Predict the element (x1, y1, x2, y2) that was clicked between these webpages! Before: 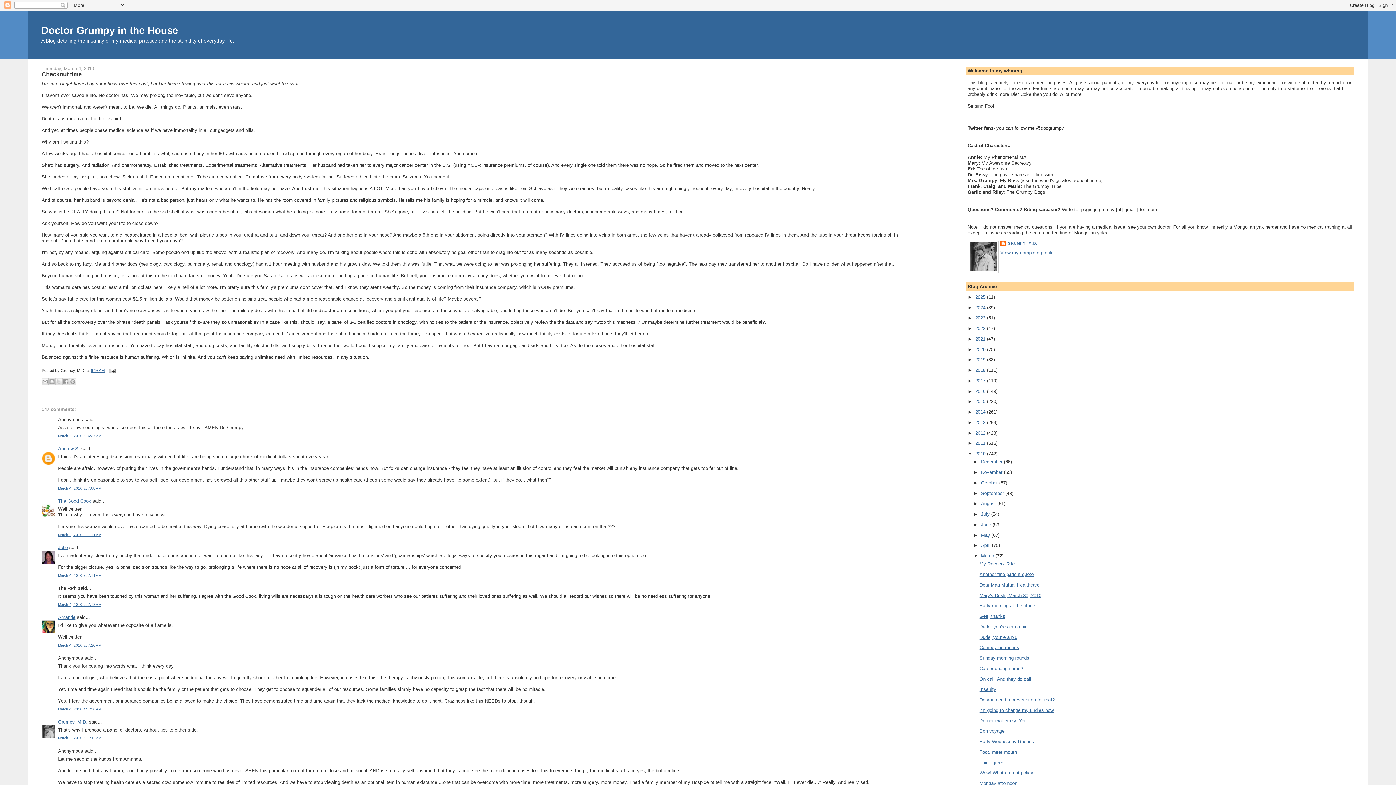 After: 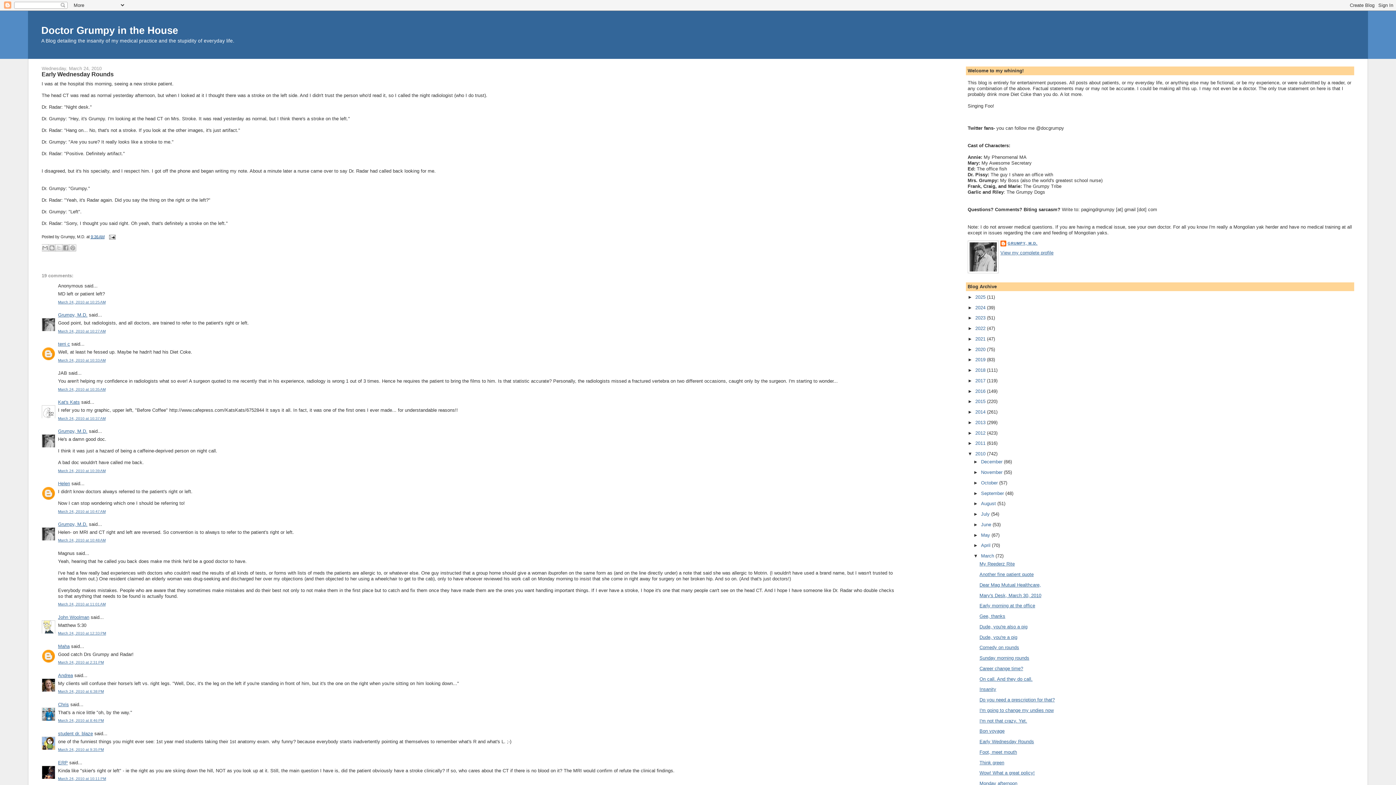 Action: label: Early Wednesday Rounds bbox: (979, 739, 1034, 744)